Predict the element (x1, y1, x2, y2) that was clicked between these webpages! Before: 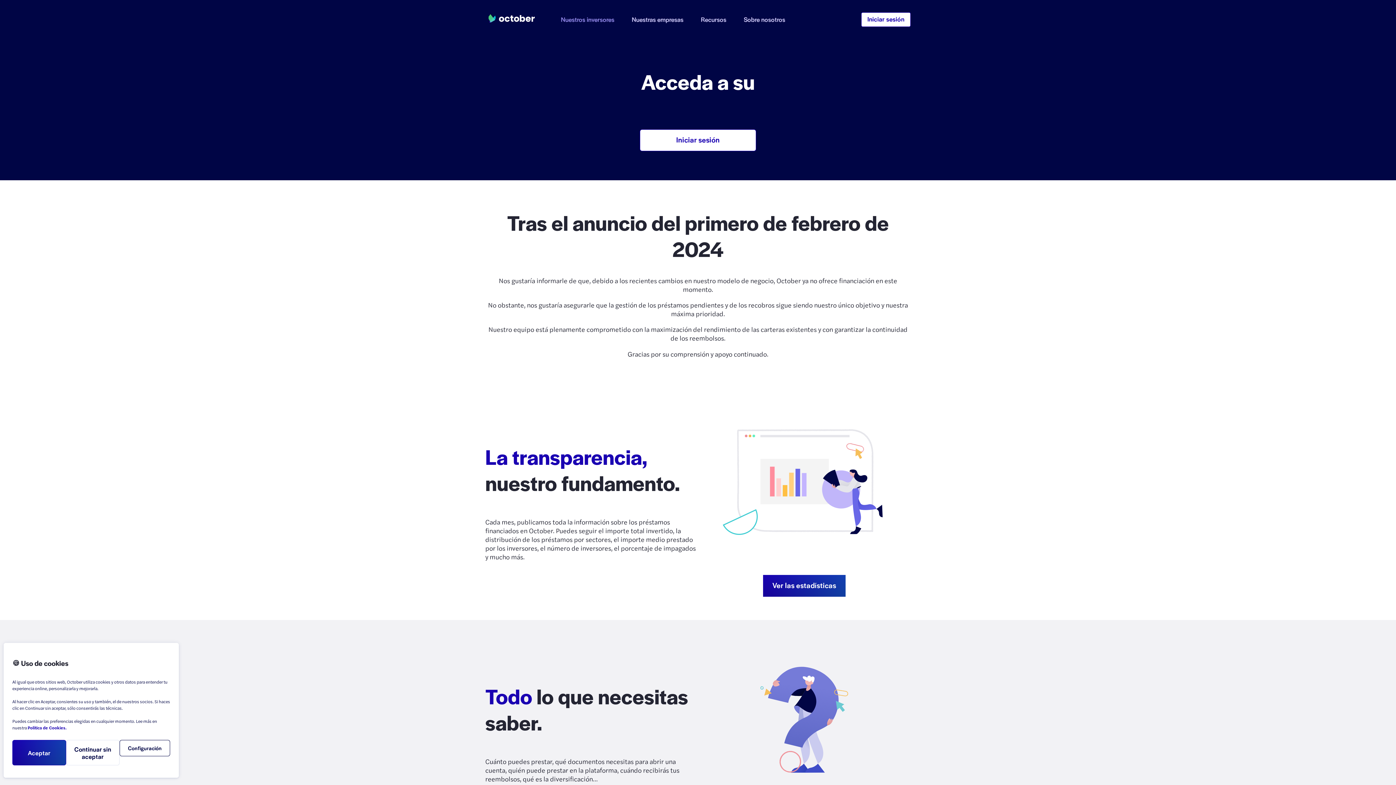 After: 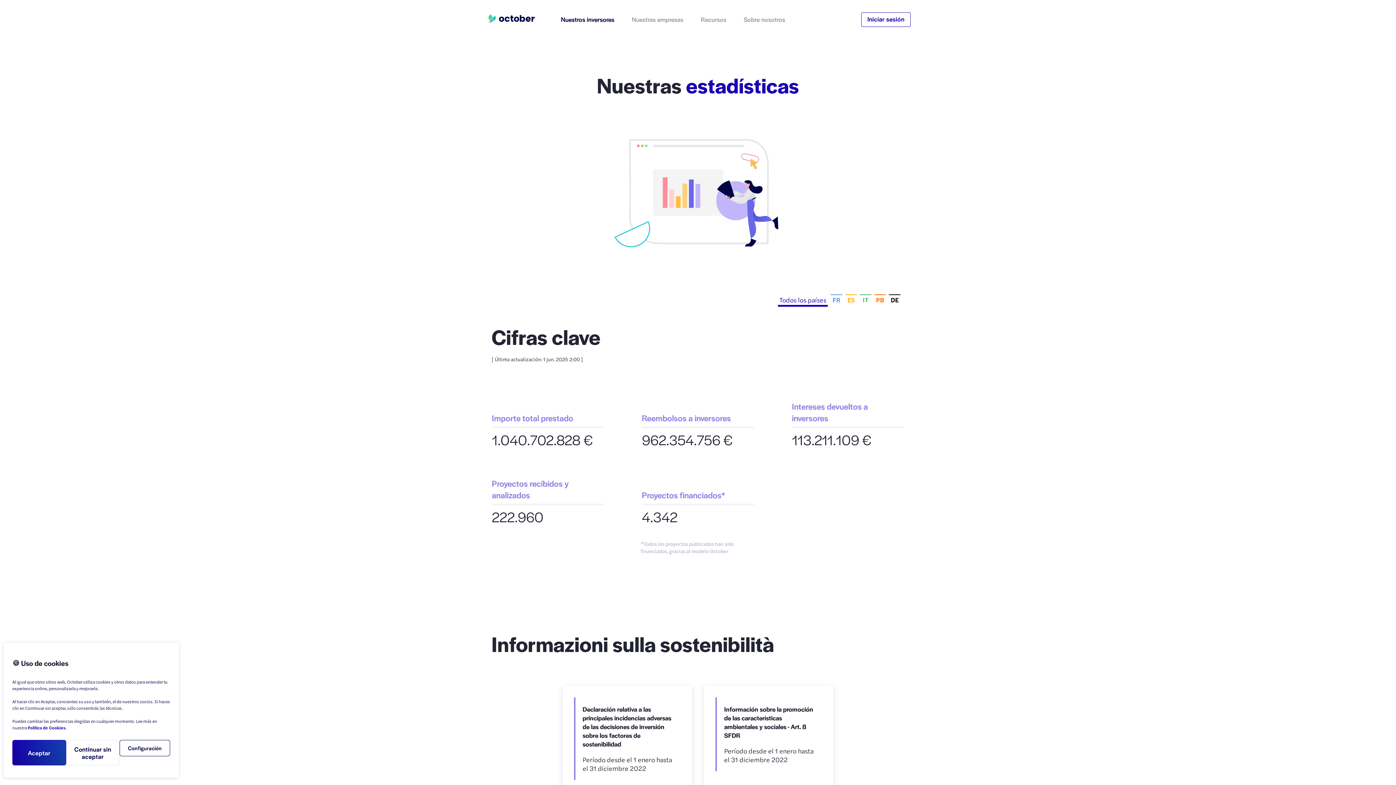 Action: bbox: (763, 575, 845, 597) label: Ver las estadísticas